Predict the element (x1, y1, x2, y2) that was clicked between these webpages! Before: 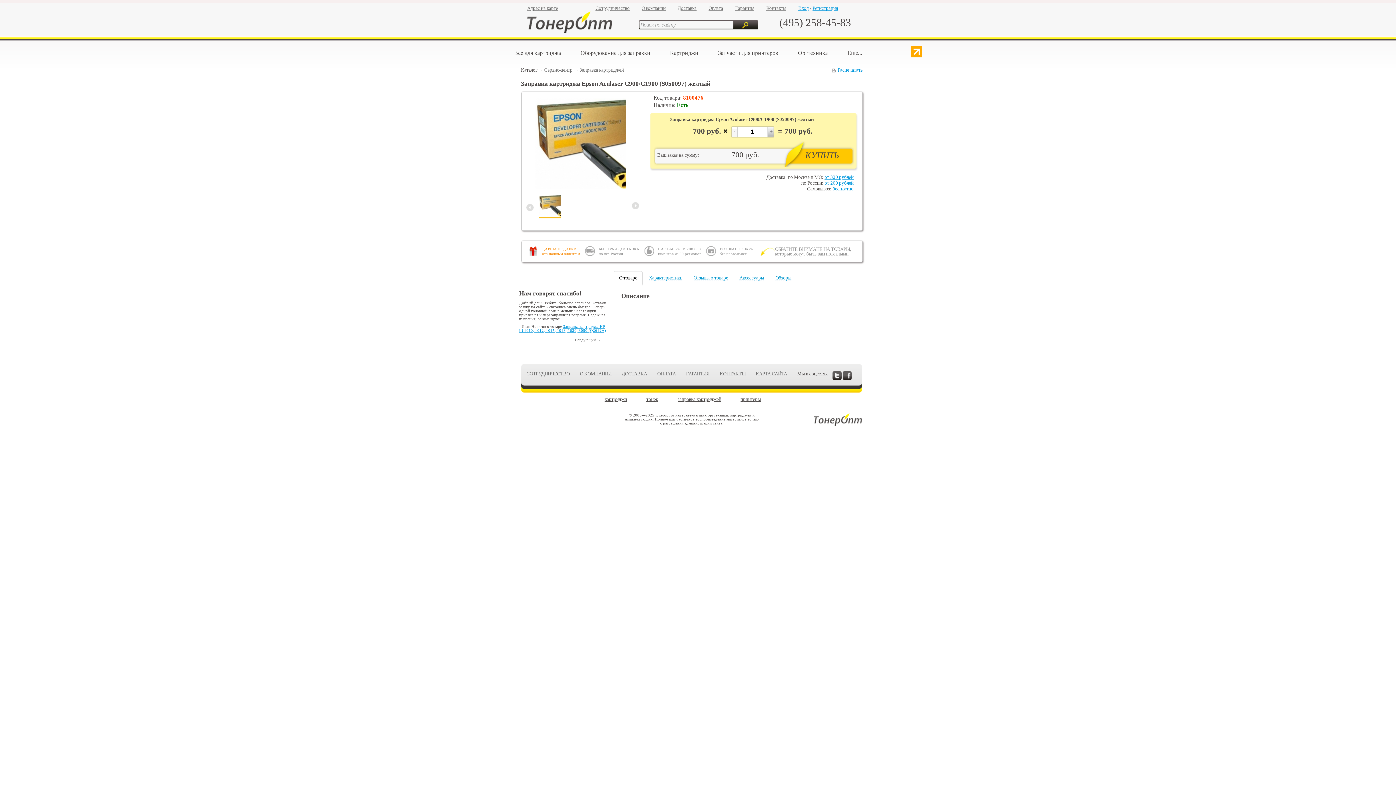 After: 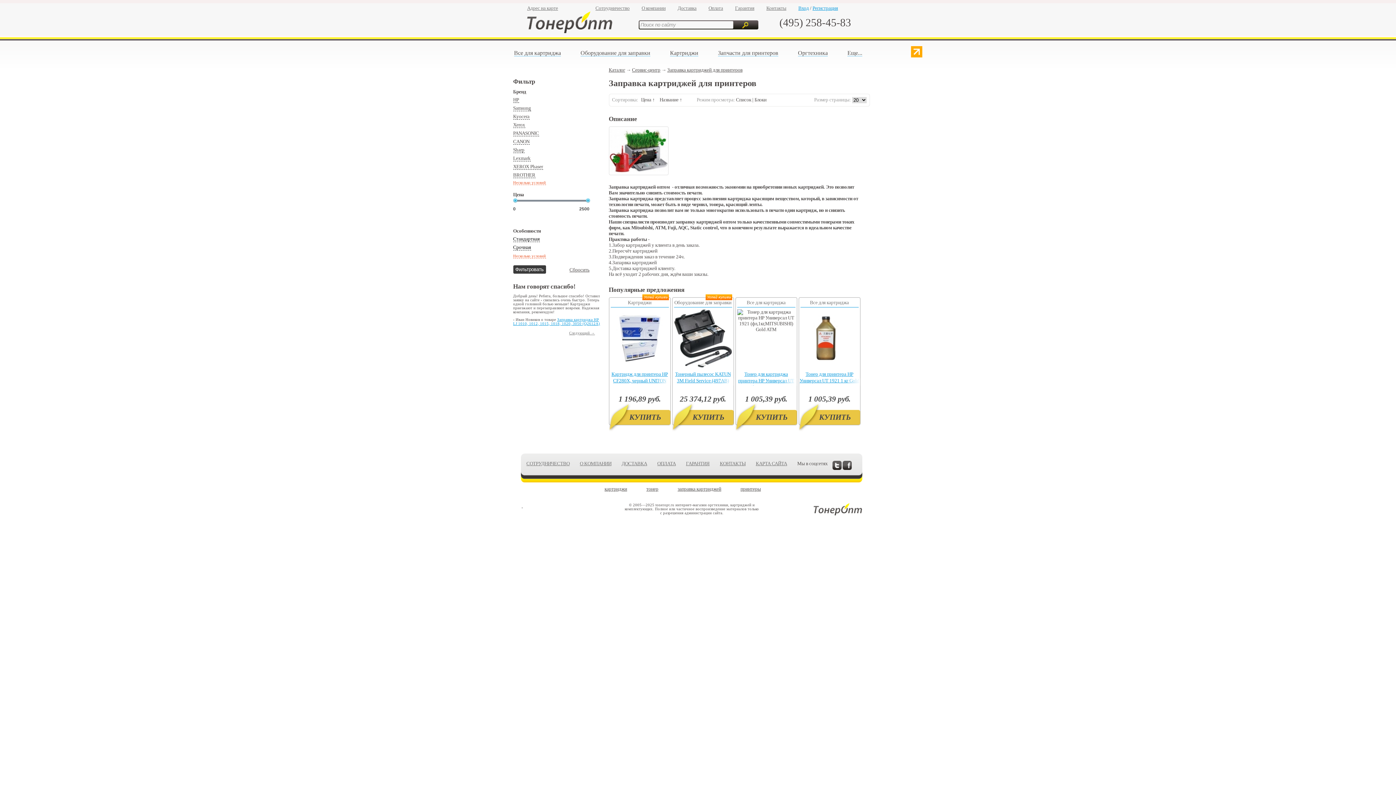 Action: label: Заправка картриджей bbox: (579, 67, 624, 72)